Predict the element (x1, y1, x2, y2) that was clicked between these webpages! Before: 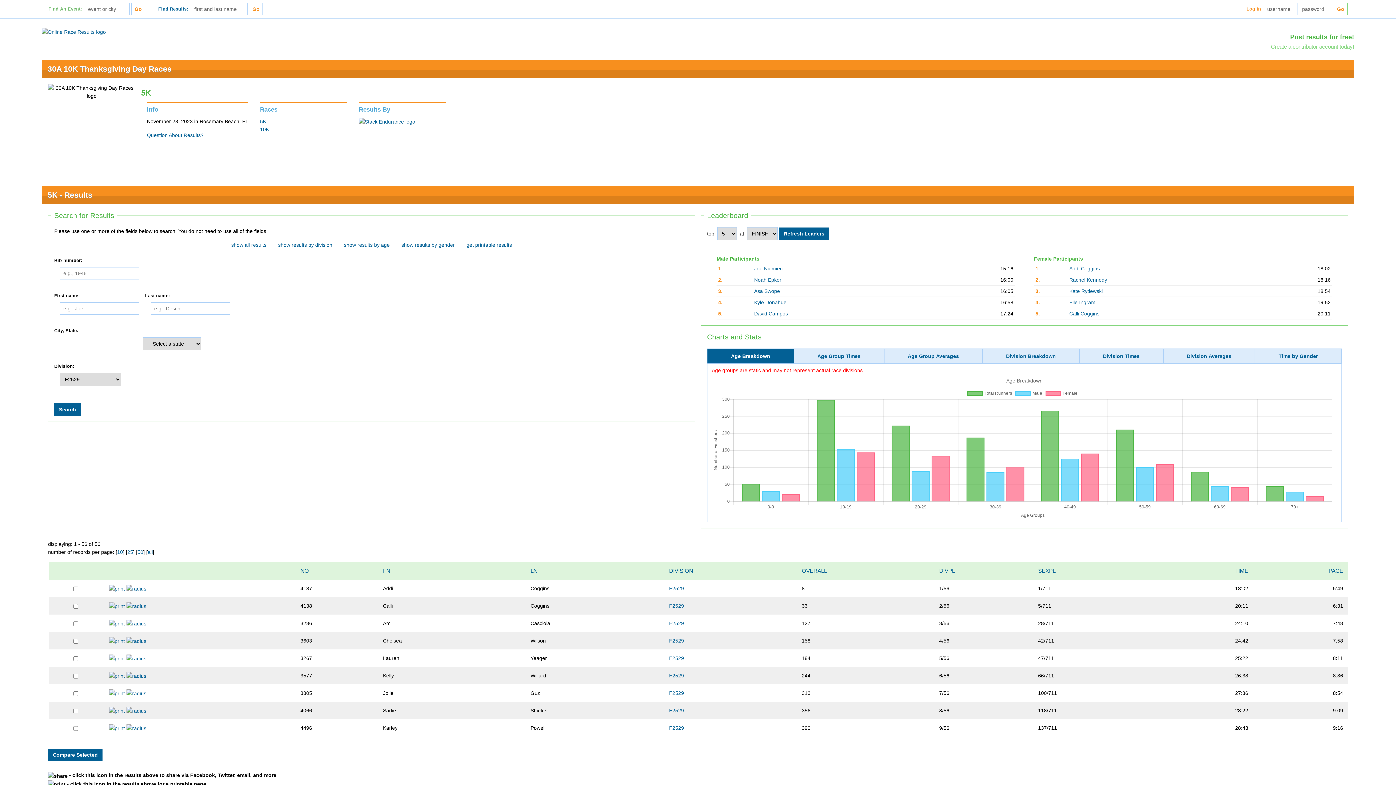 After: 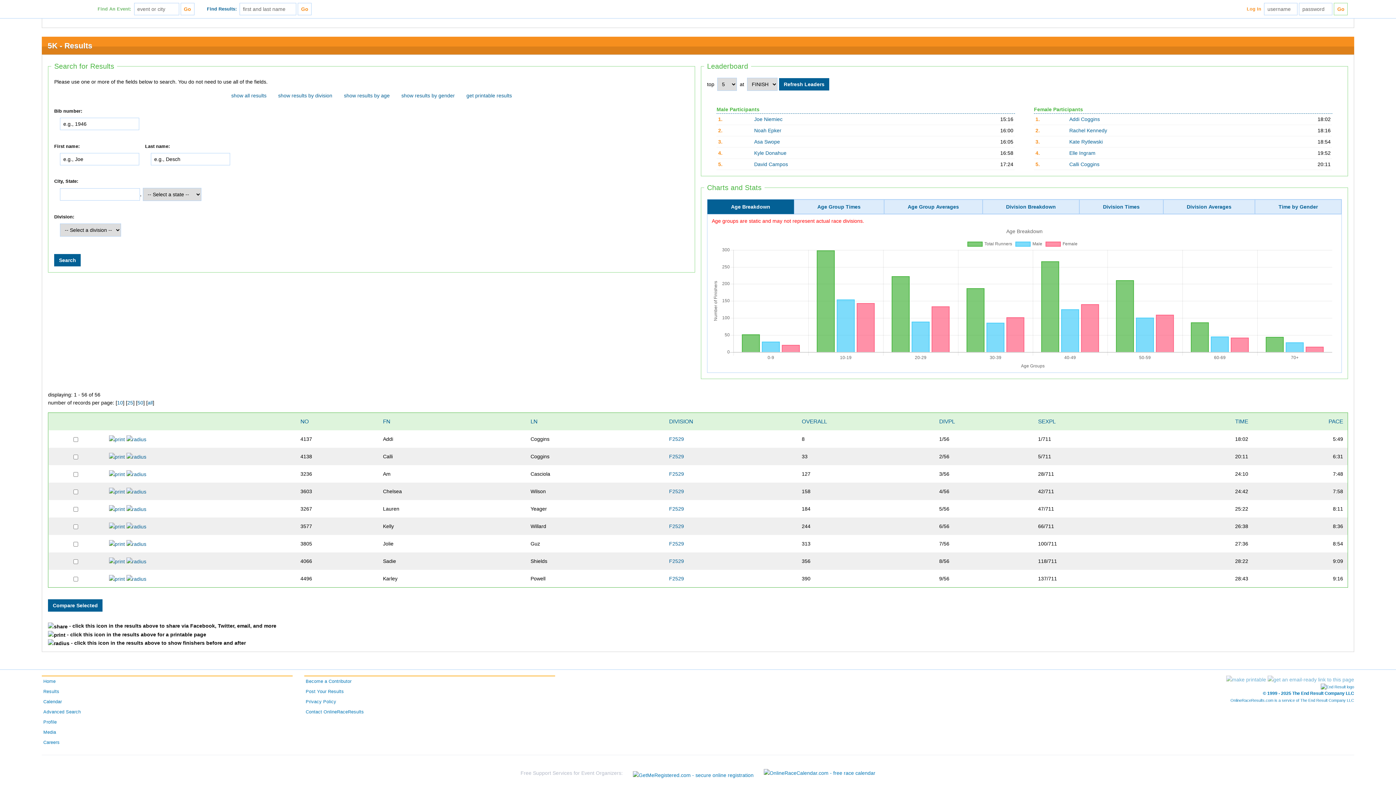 Action: bbox: (147, 549, 152, 555) label: all